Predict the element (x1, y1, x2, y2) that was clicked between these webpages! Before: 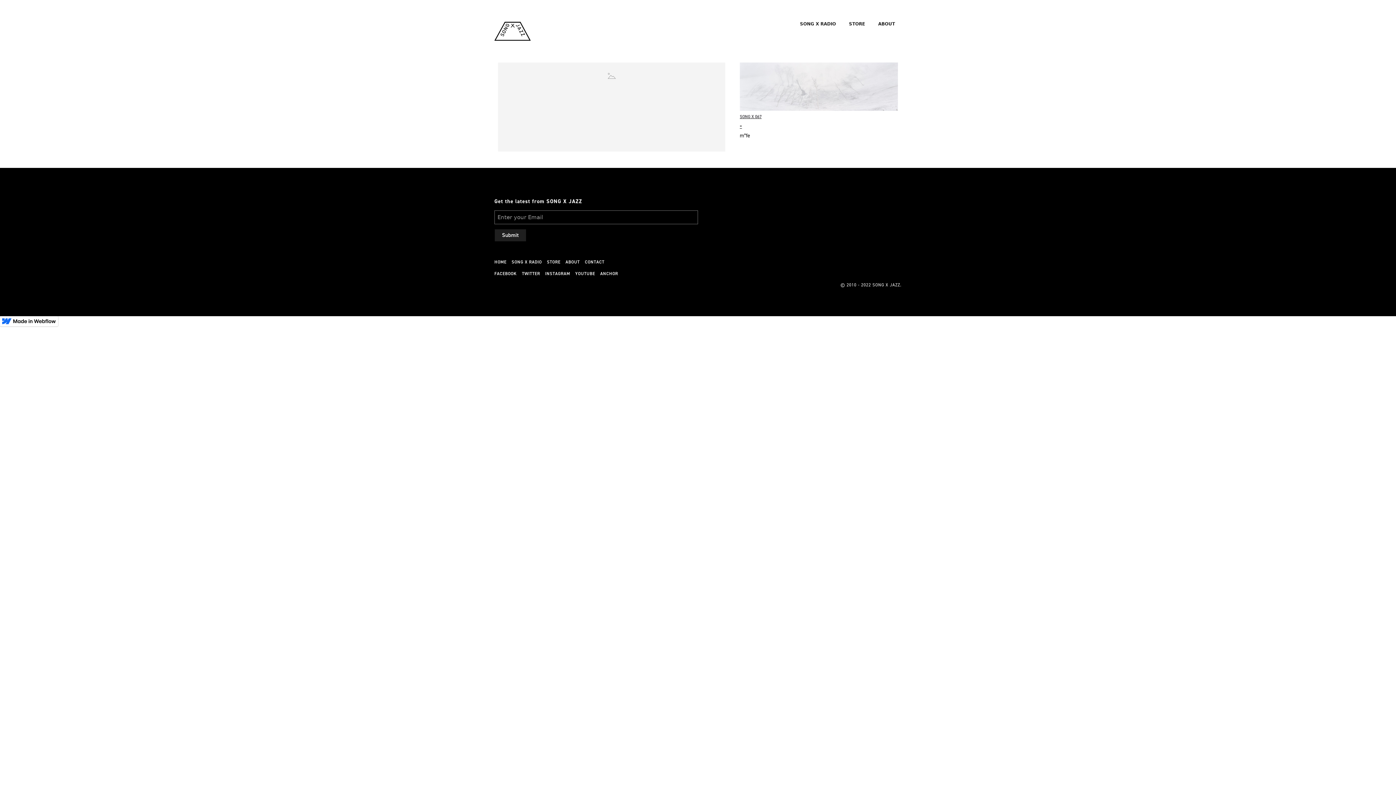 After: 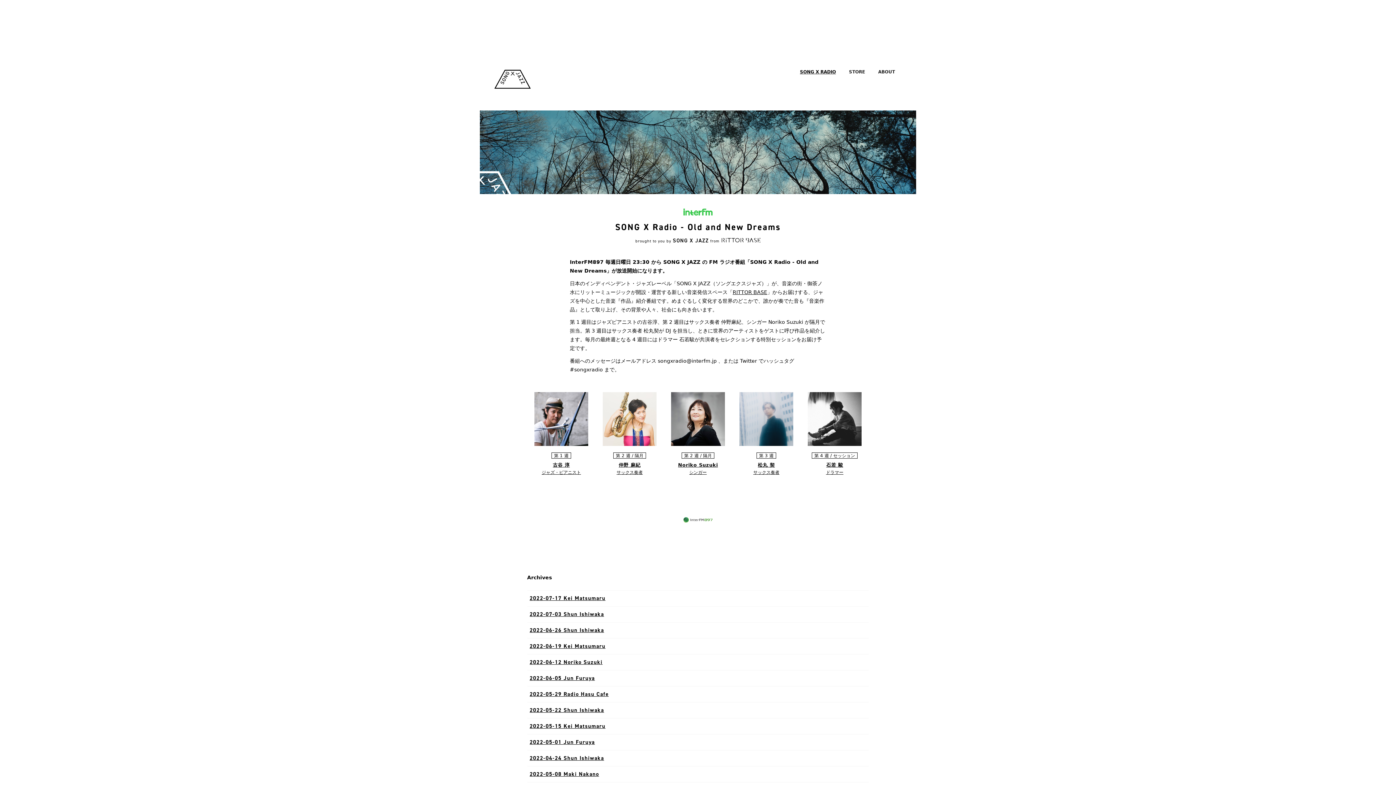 Action: label: SONG X RADIO bbox: (793, 14, 842, 33)